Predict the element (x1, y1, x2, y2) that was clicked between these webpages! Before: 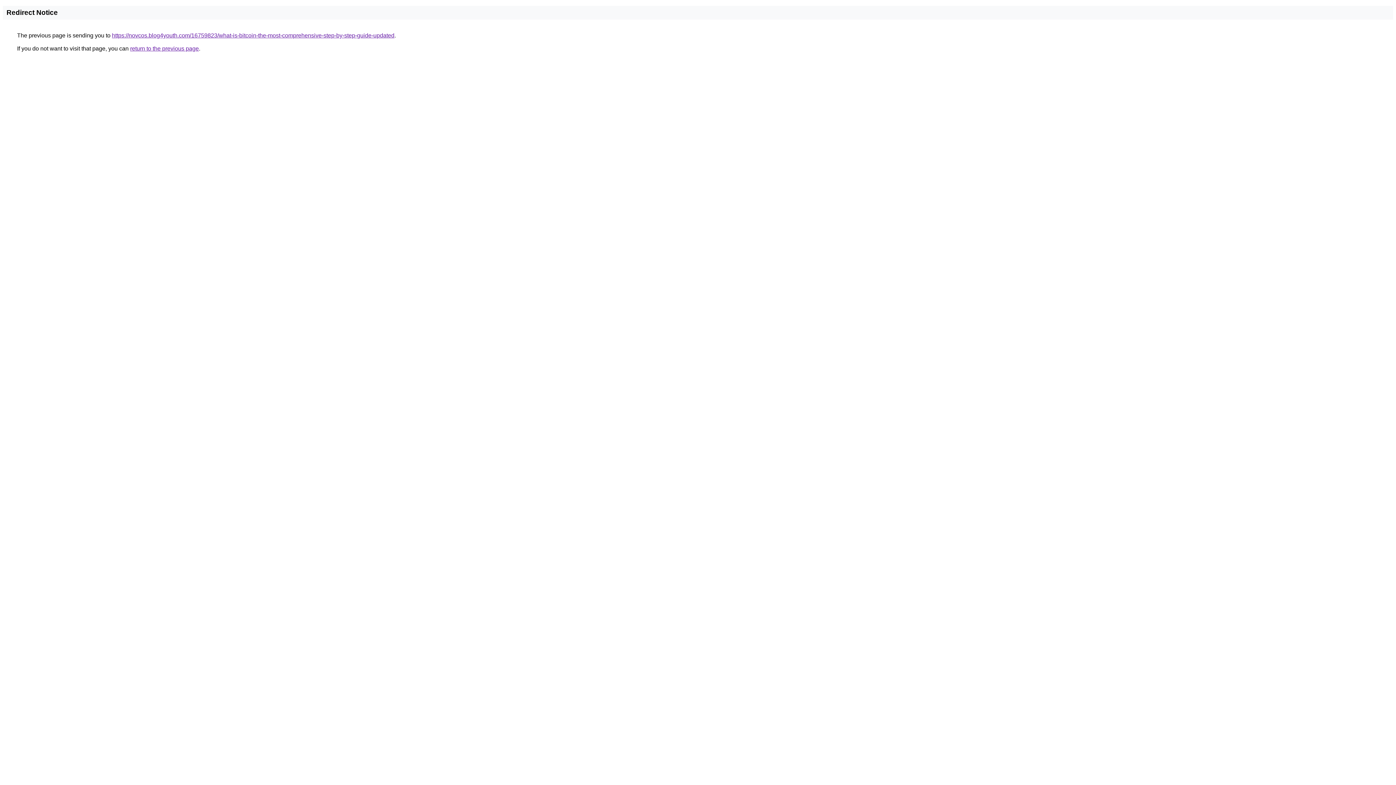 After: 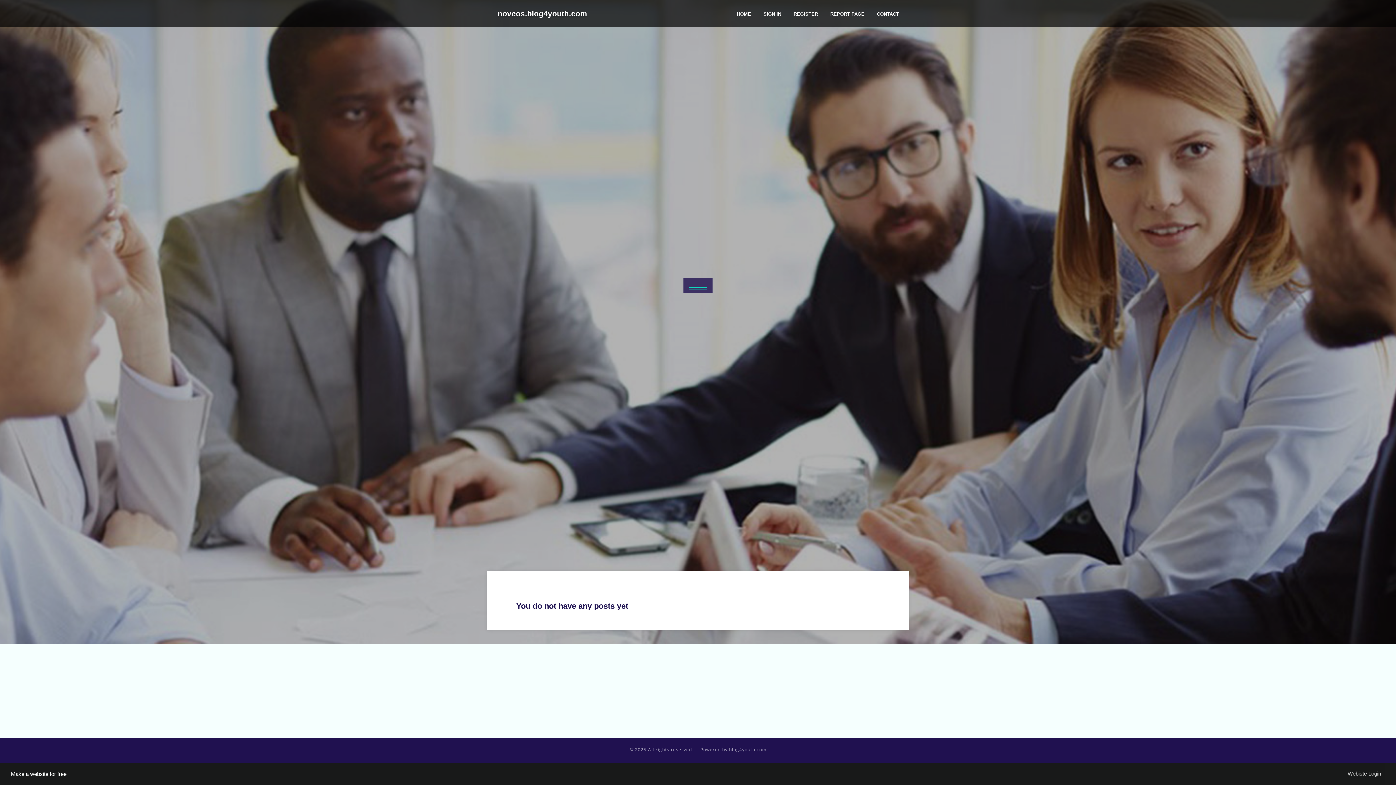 Action: bbox: (112, 32, 394, 38) label: https://novcos.blog4youth.com/16759823/what-is-bitcoin-the-most-comprehensive-step-by-step-guide-updated